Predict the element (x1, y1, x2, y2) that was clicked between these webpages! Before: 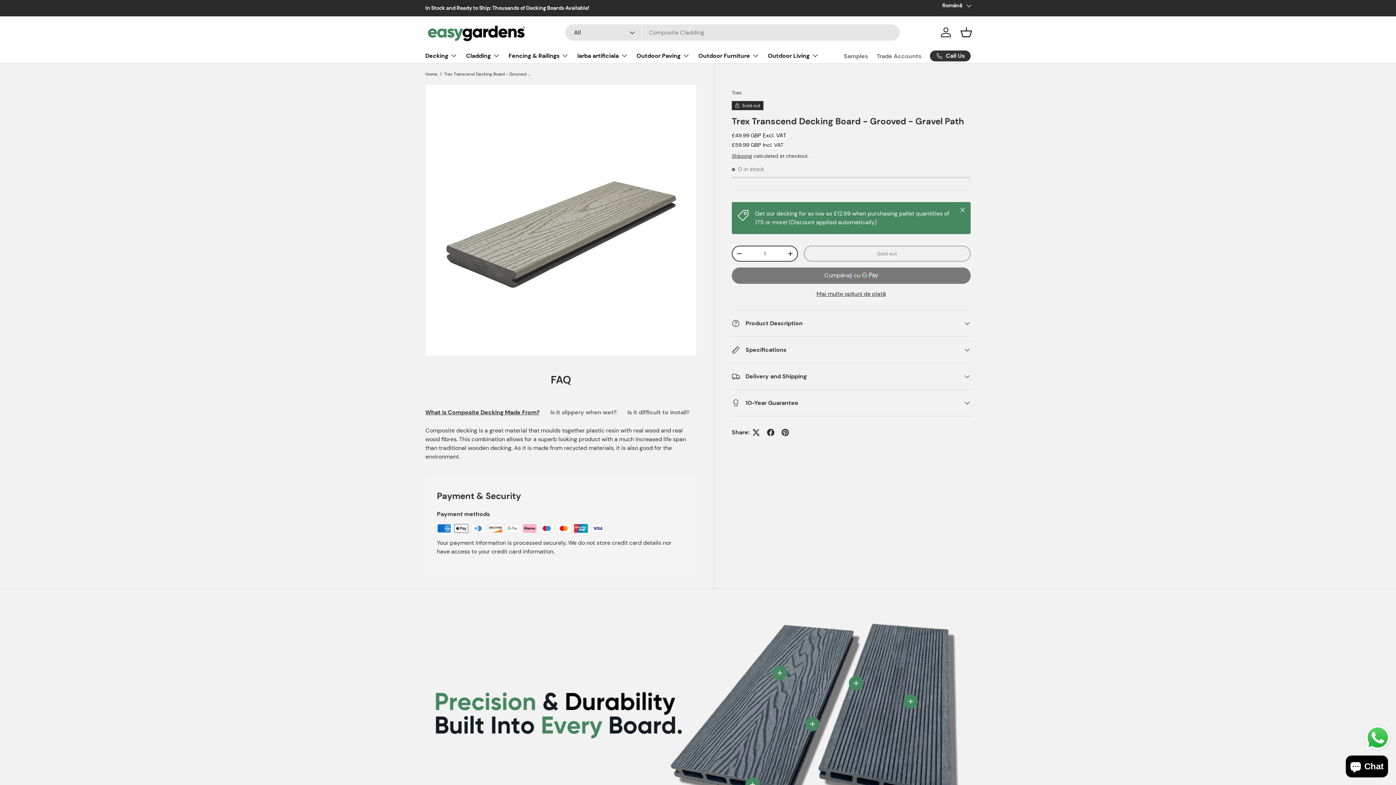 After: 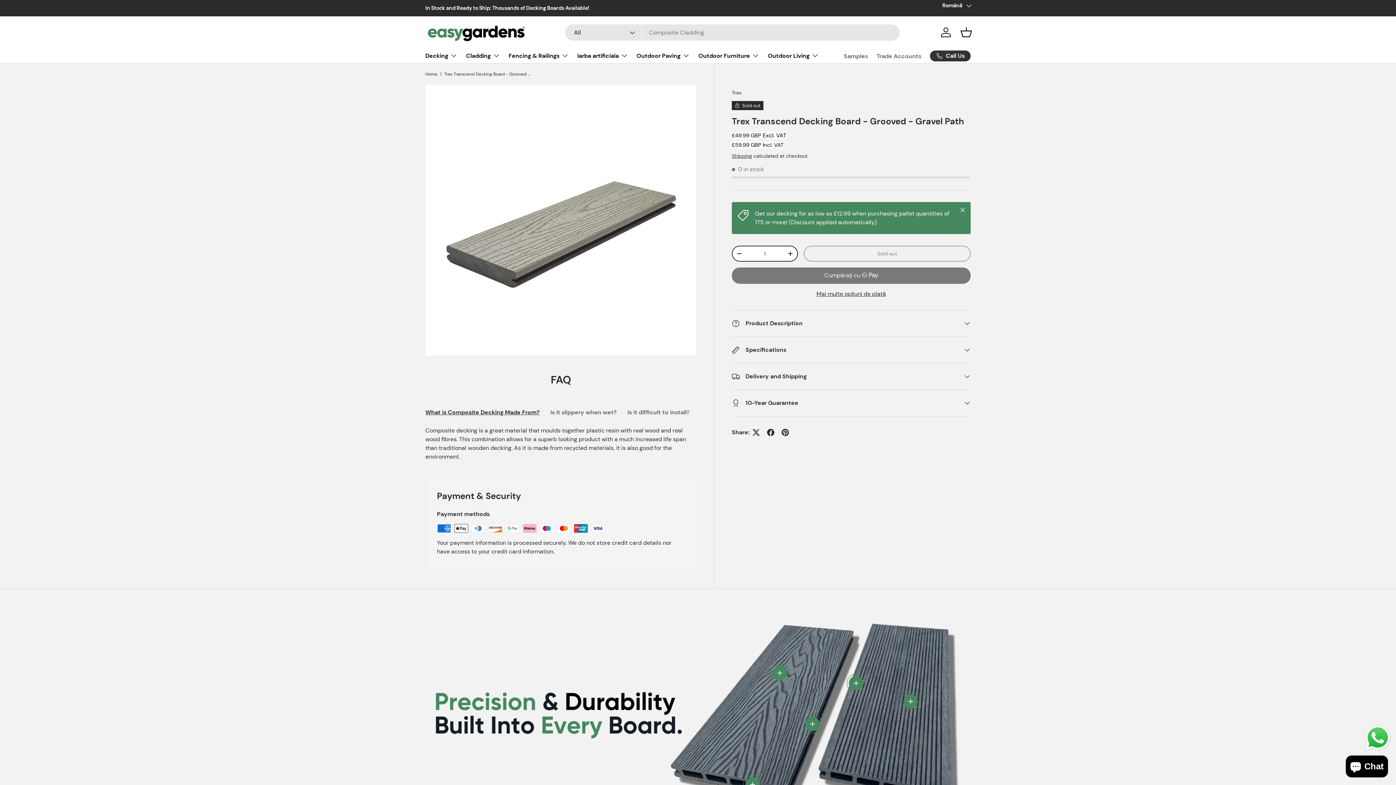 Action: label: Send a message via WhatsApp bbox: (1363, 723, 1392, 752)